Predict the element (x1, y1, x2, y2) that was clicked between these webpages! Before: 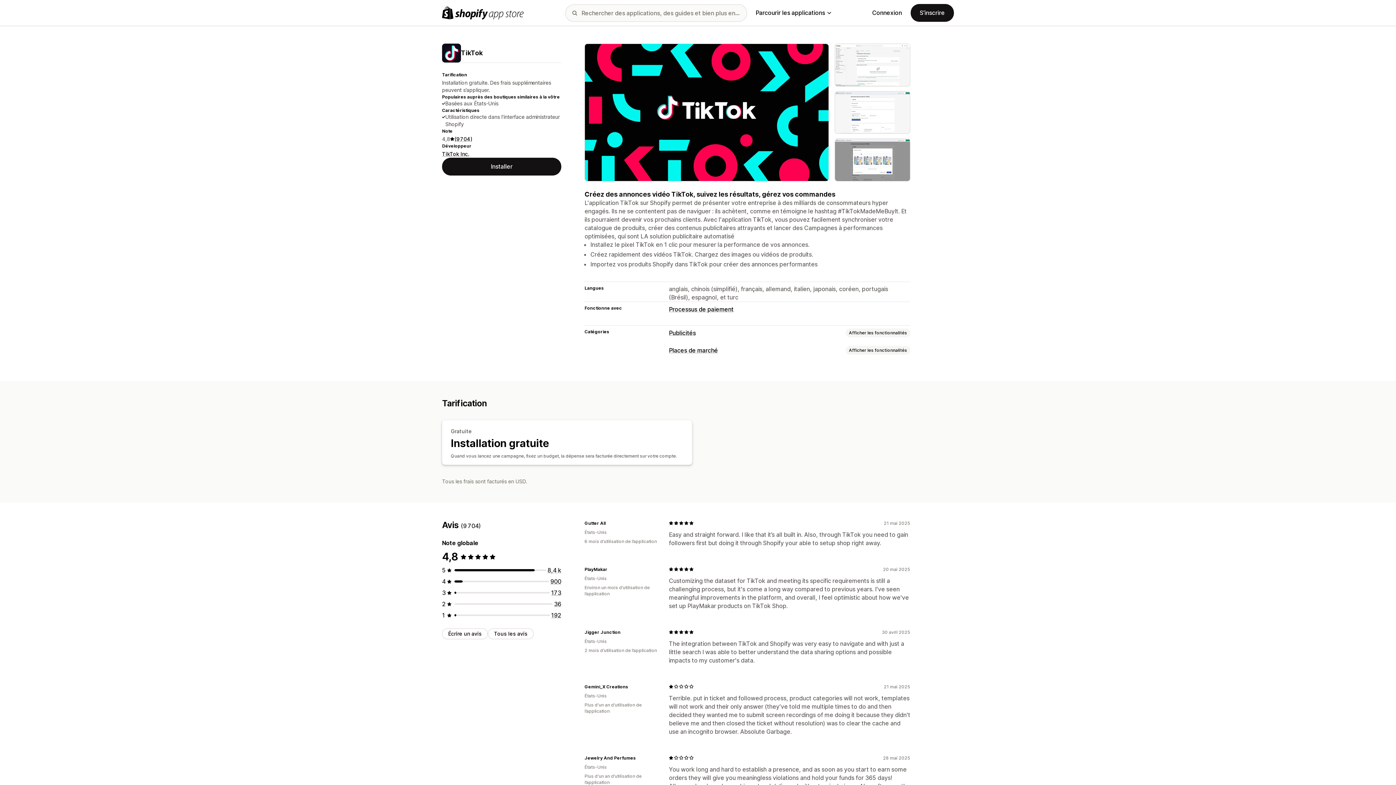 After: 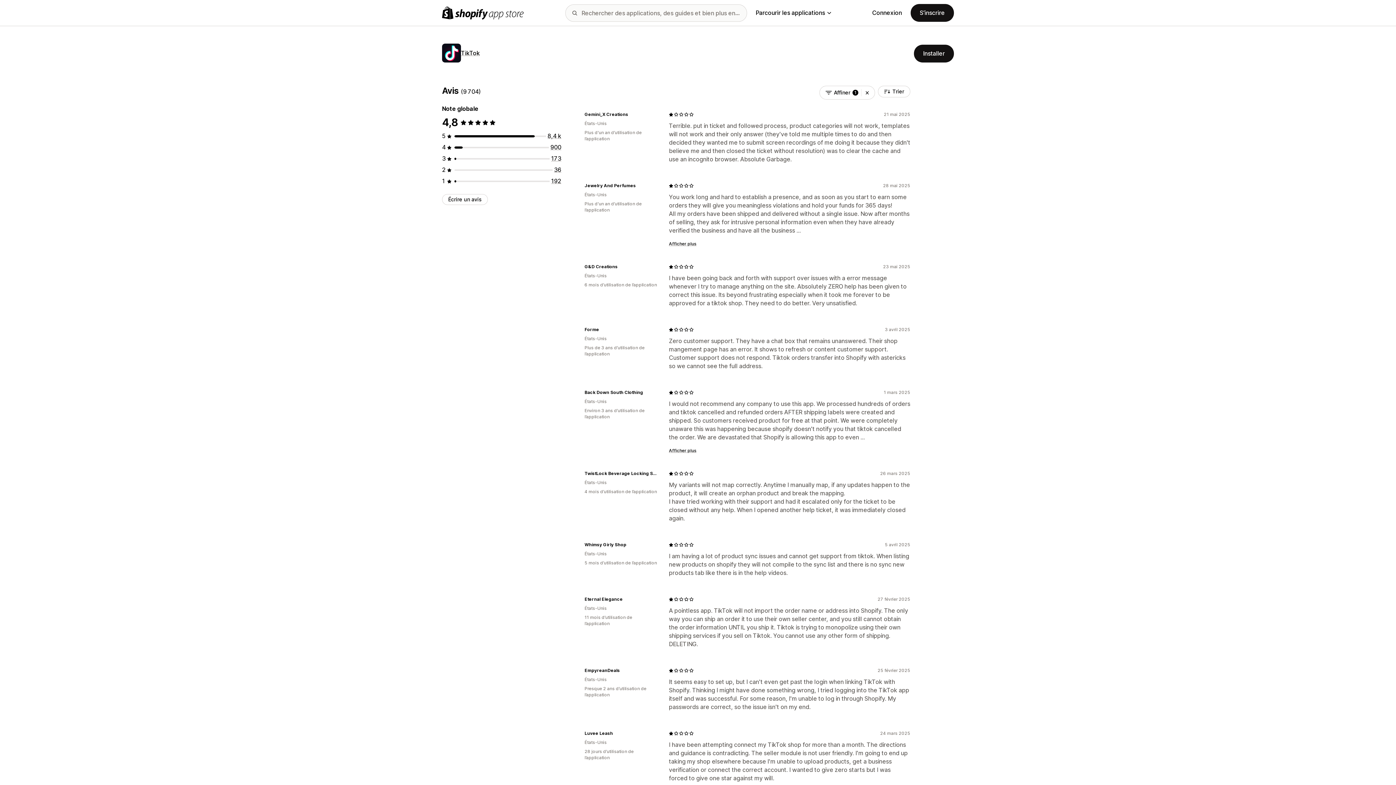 Action: label: 192 avis au total bbox: (551, 611, 561, 619)